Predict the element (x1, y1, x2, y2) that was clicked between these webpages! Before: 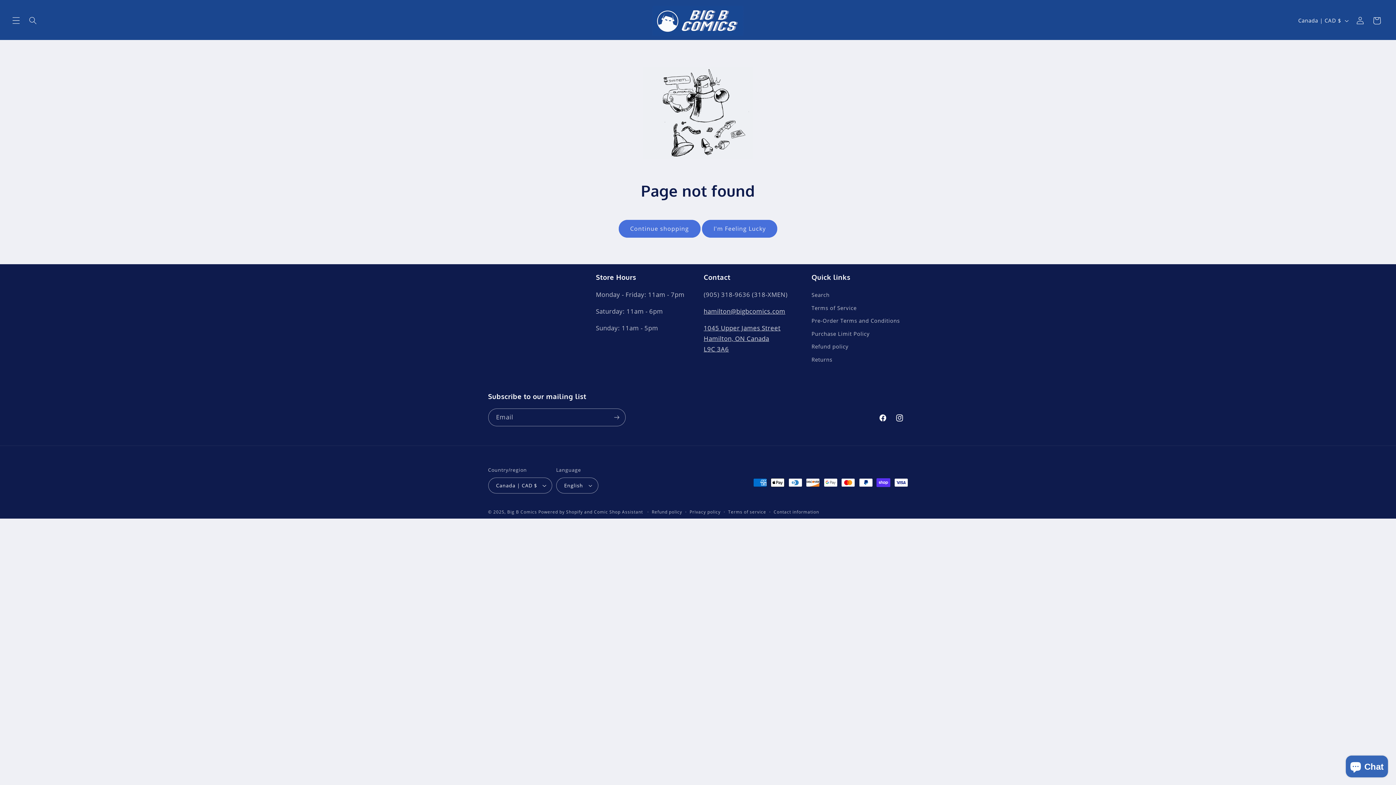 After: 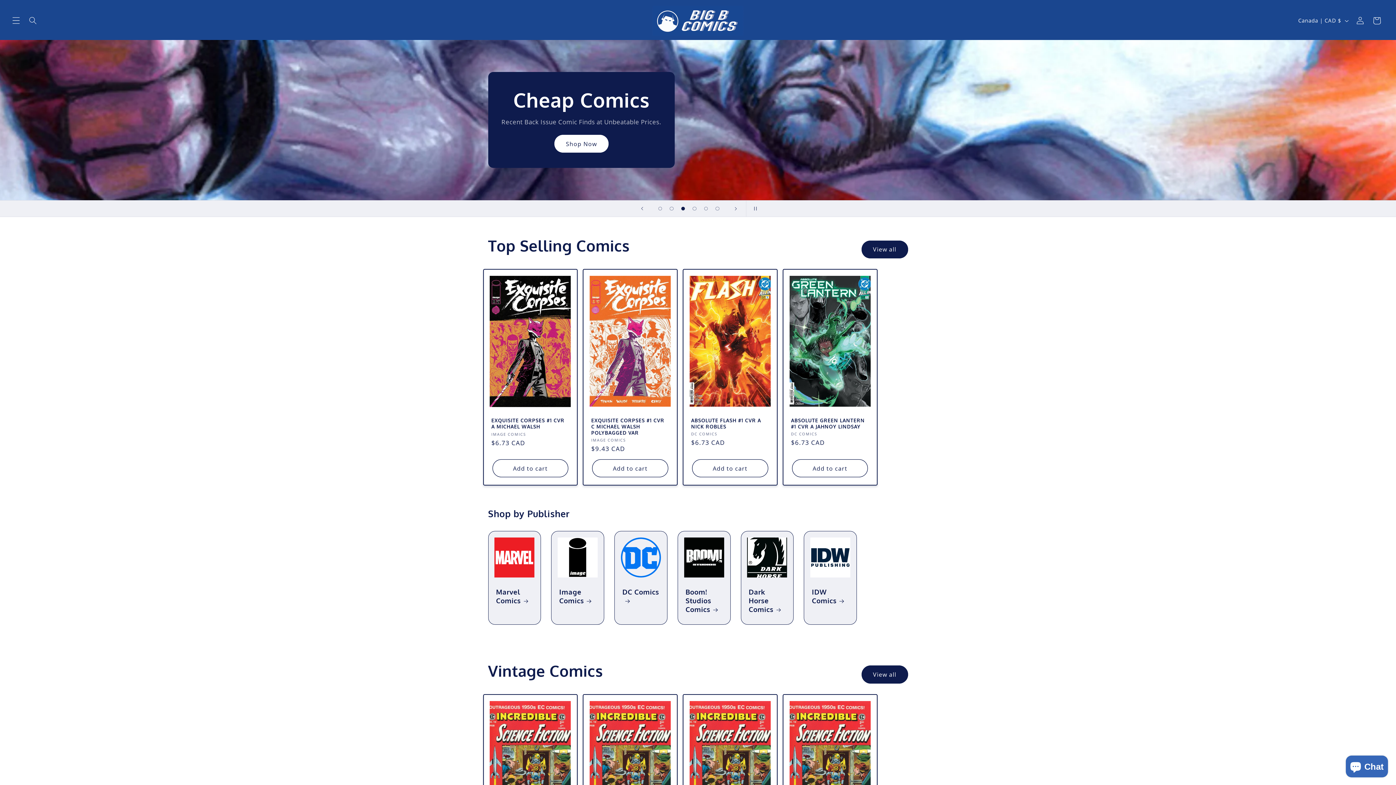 Action: bbox: (649, 2, 746, 38)